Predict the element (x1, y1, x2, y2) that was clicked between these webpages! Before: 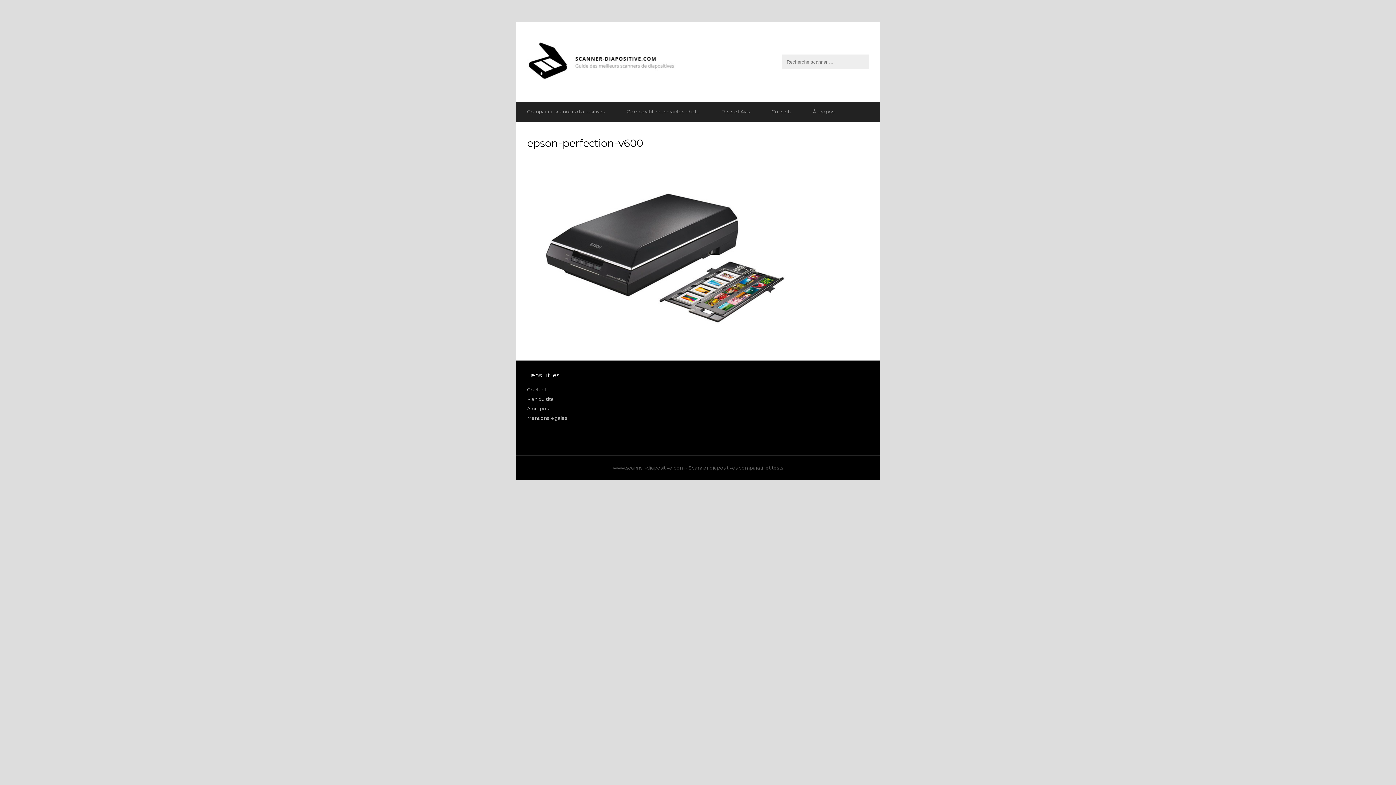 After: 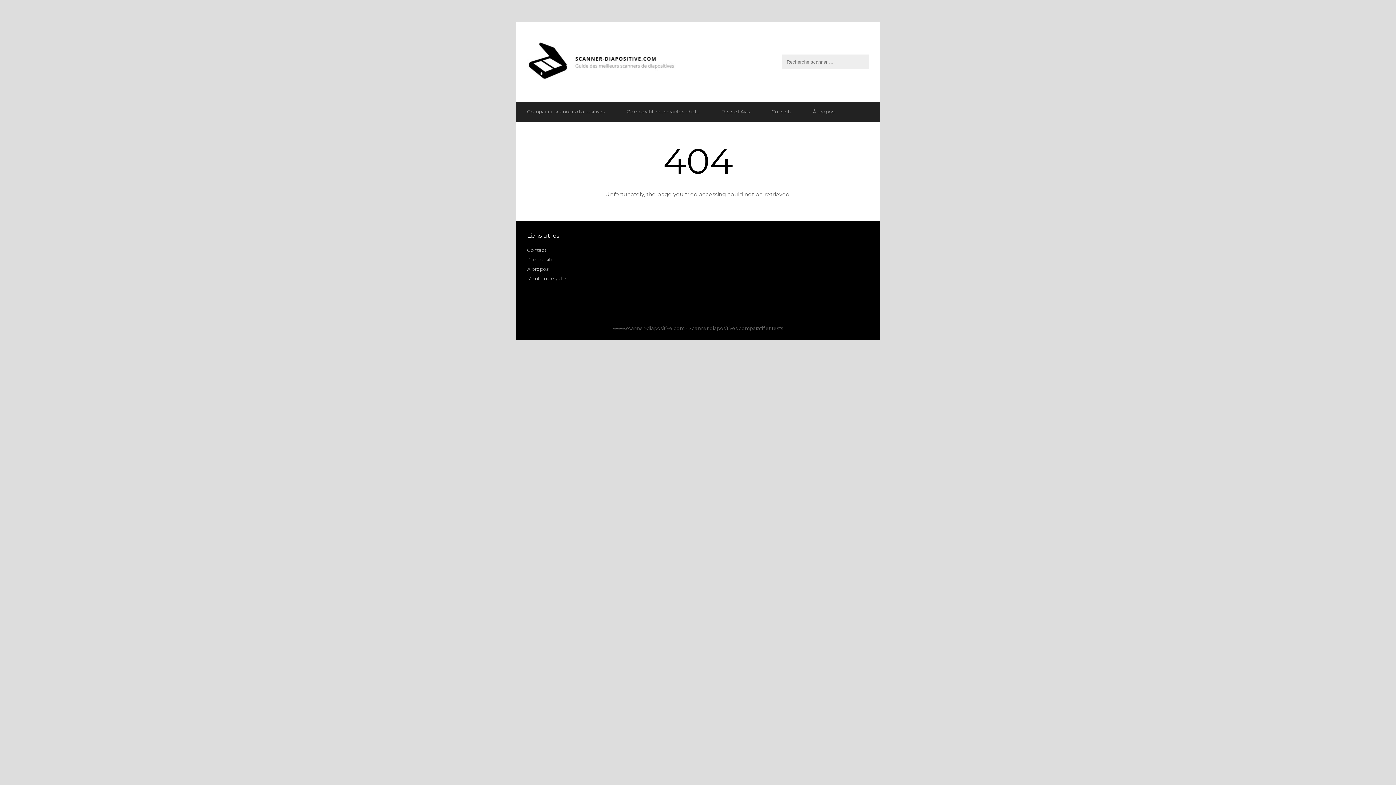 Action: bbox: (527, 415, 567, 421) label: Mentions legales